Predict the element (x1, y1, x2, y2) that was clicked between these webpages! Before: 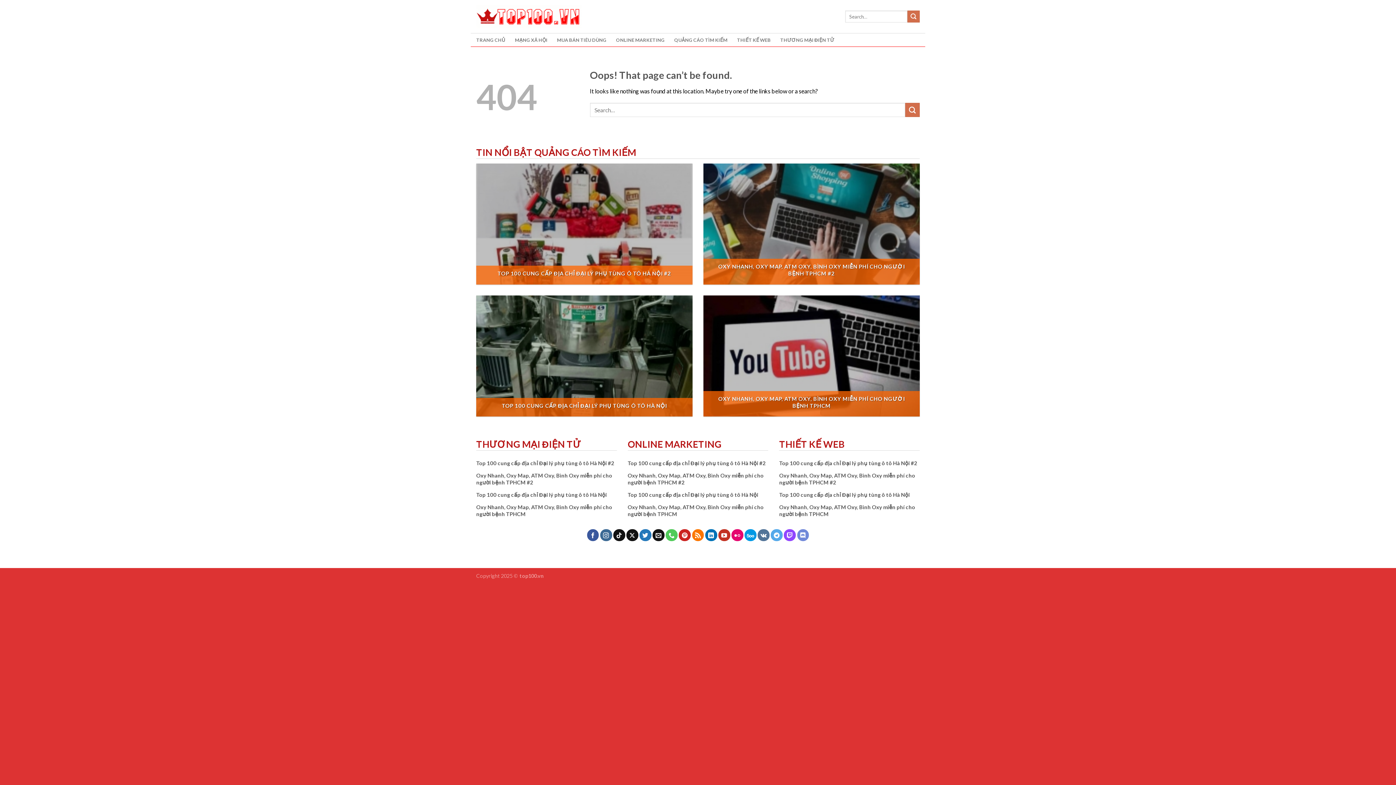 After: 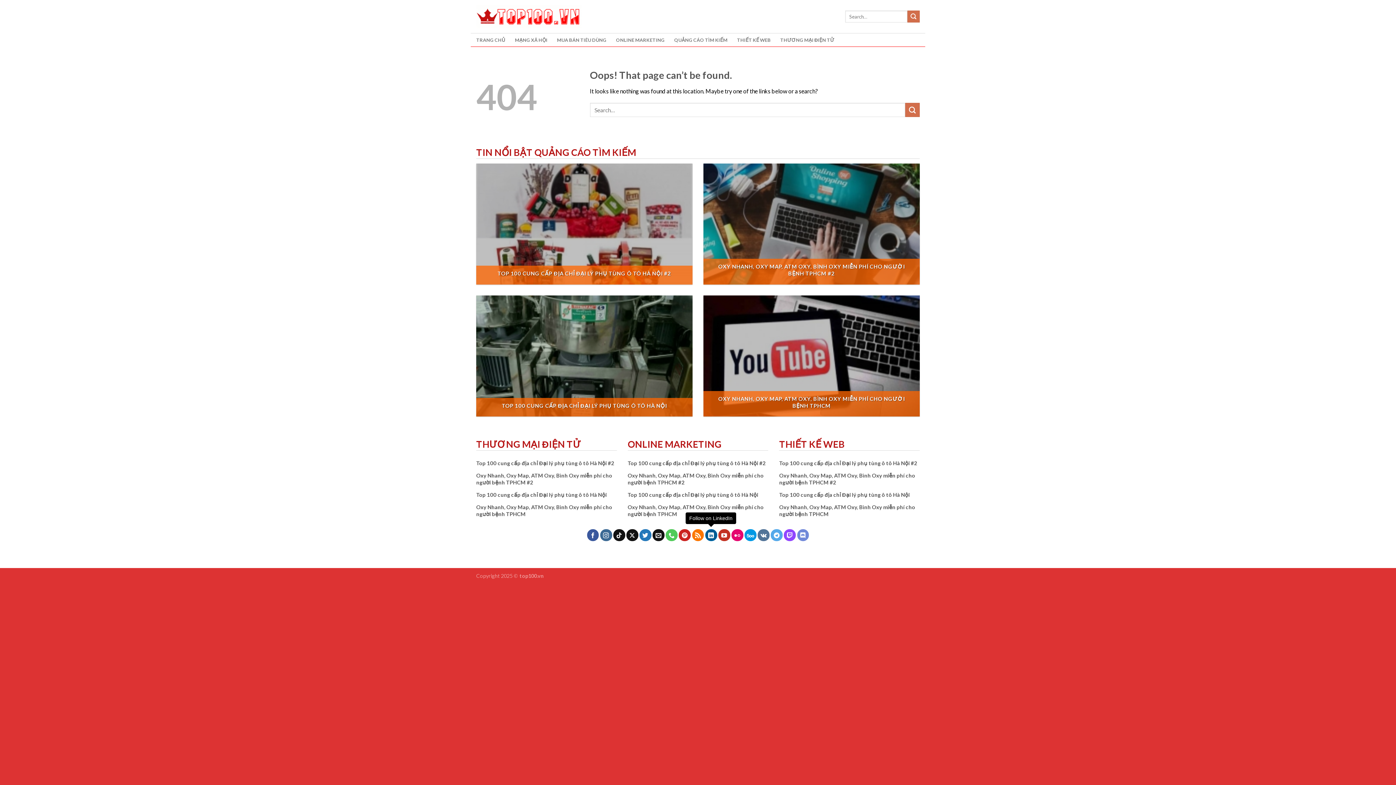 Action: bbox: (705, 529, 717, 541) label: Follow on LinkedIn